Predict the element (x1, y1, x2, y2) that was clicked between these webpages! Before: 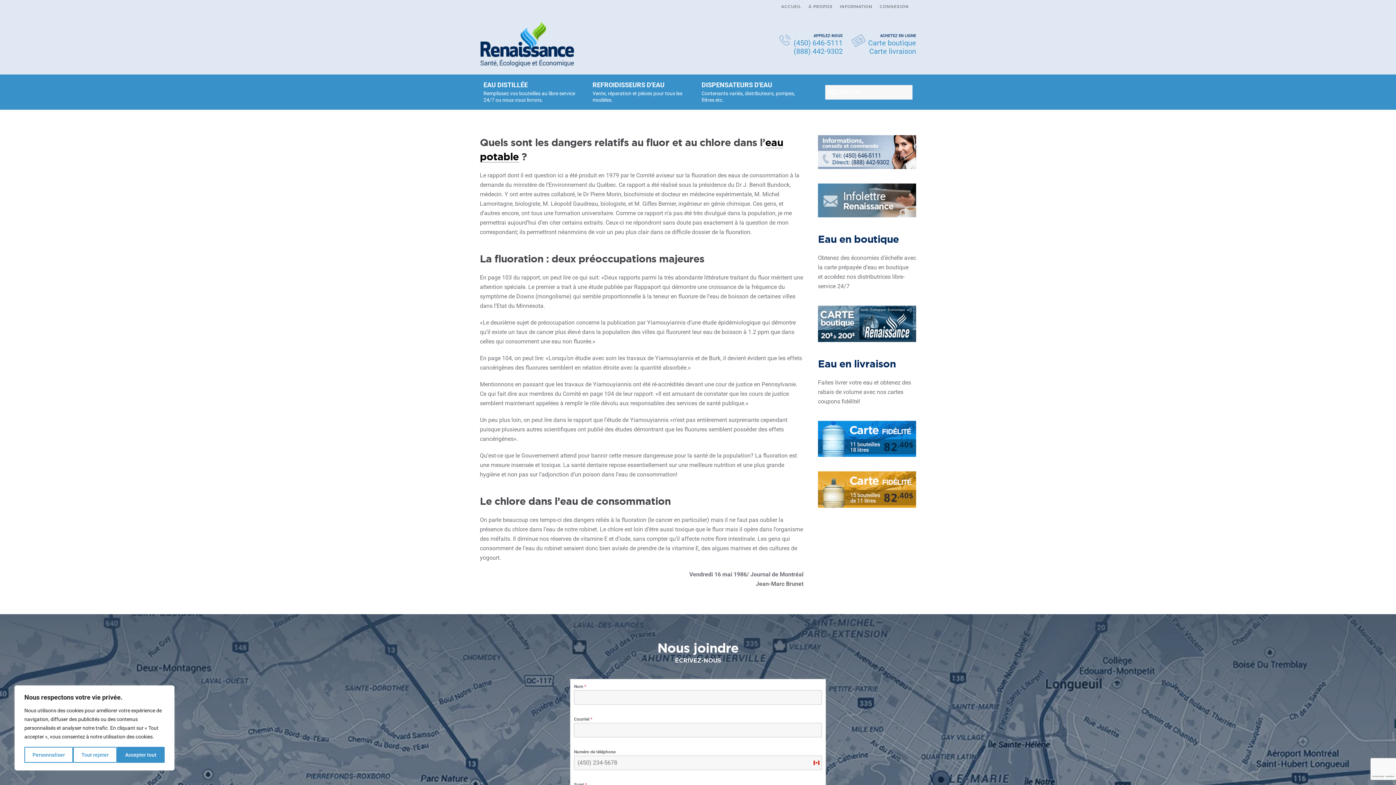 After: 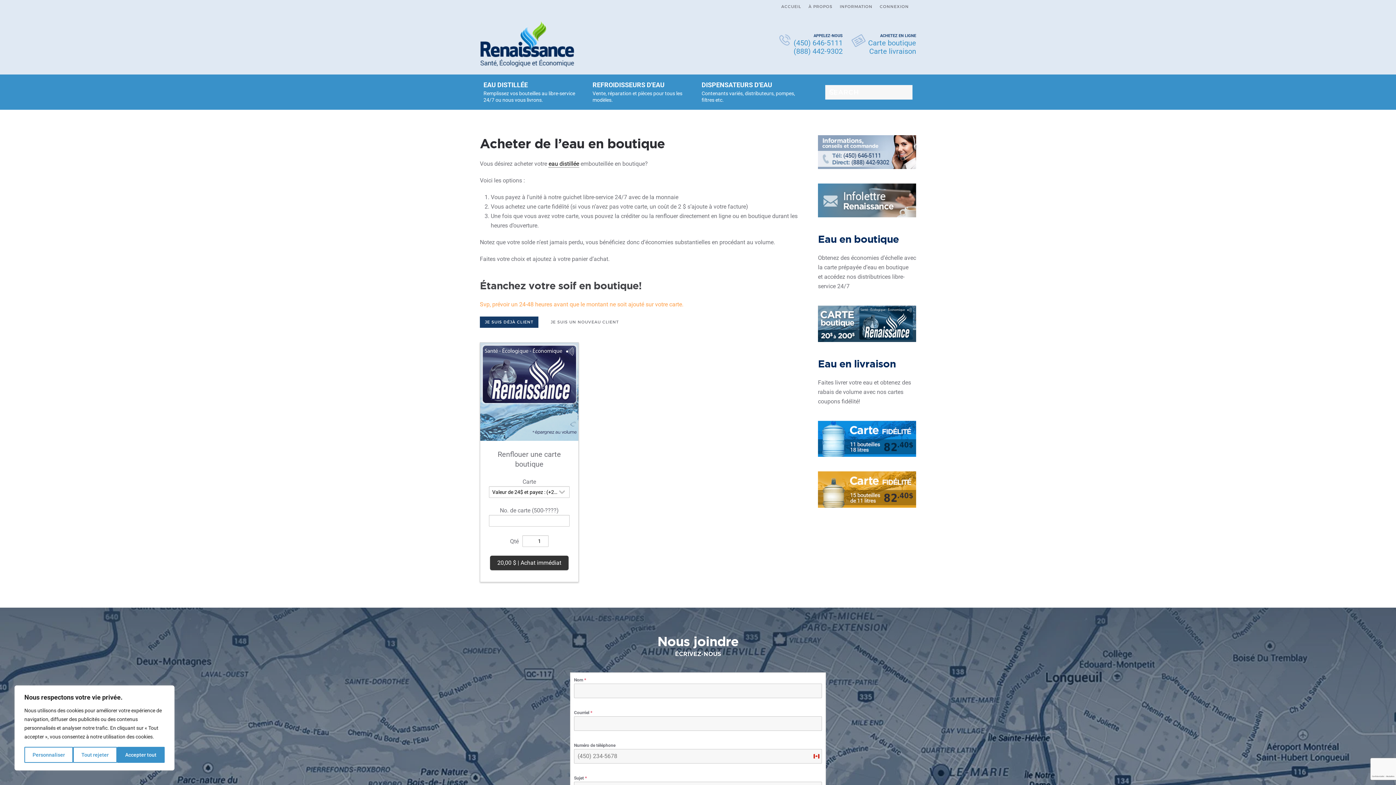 Action: bbox: (868, 38, 916, 47) label: Carte boutique